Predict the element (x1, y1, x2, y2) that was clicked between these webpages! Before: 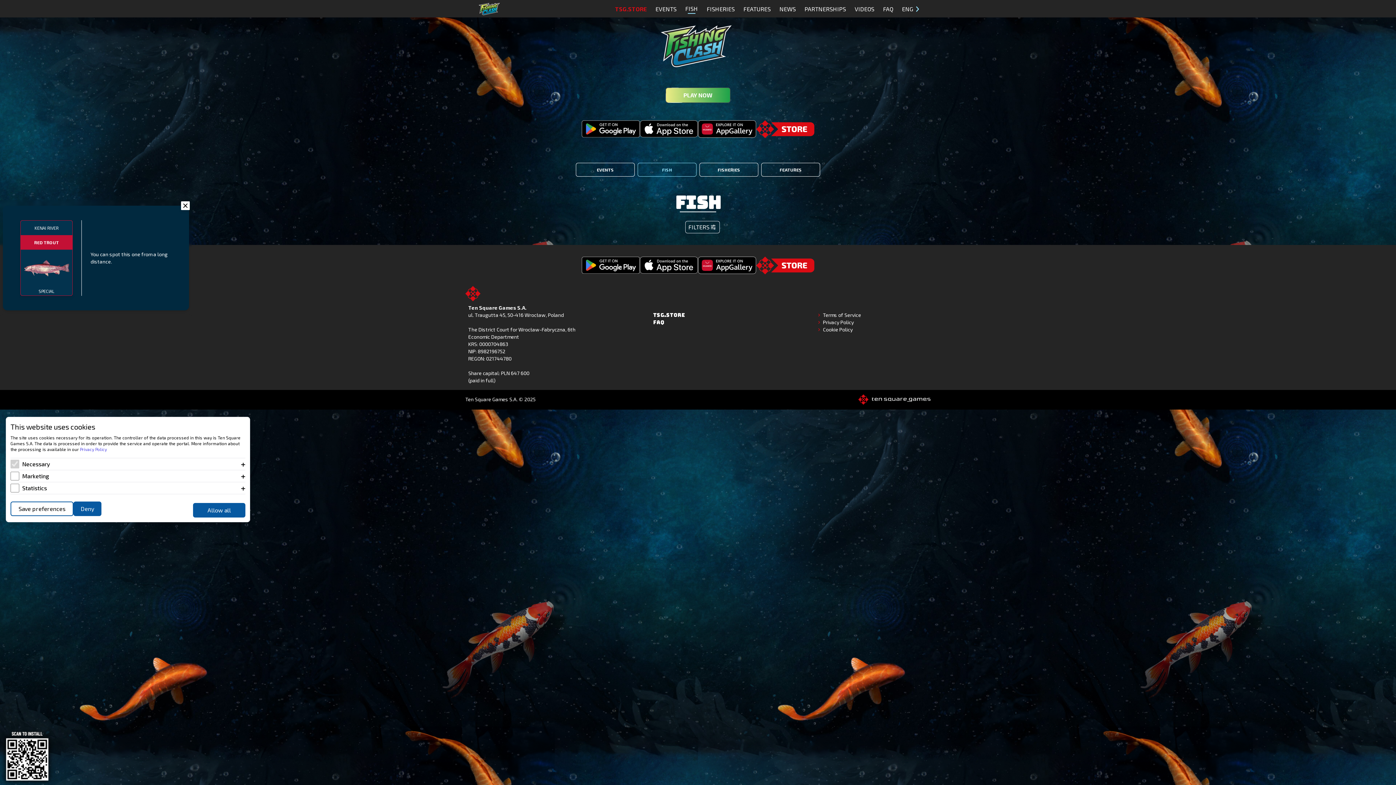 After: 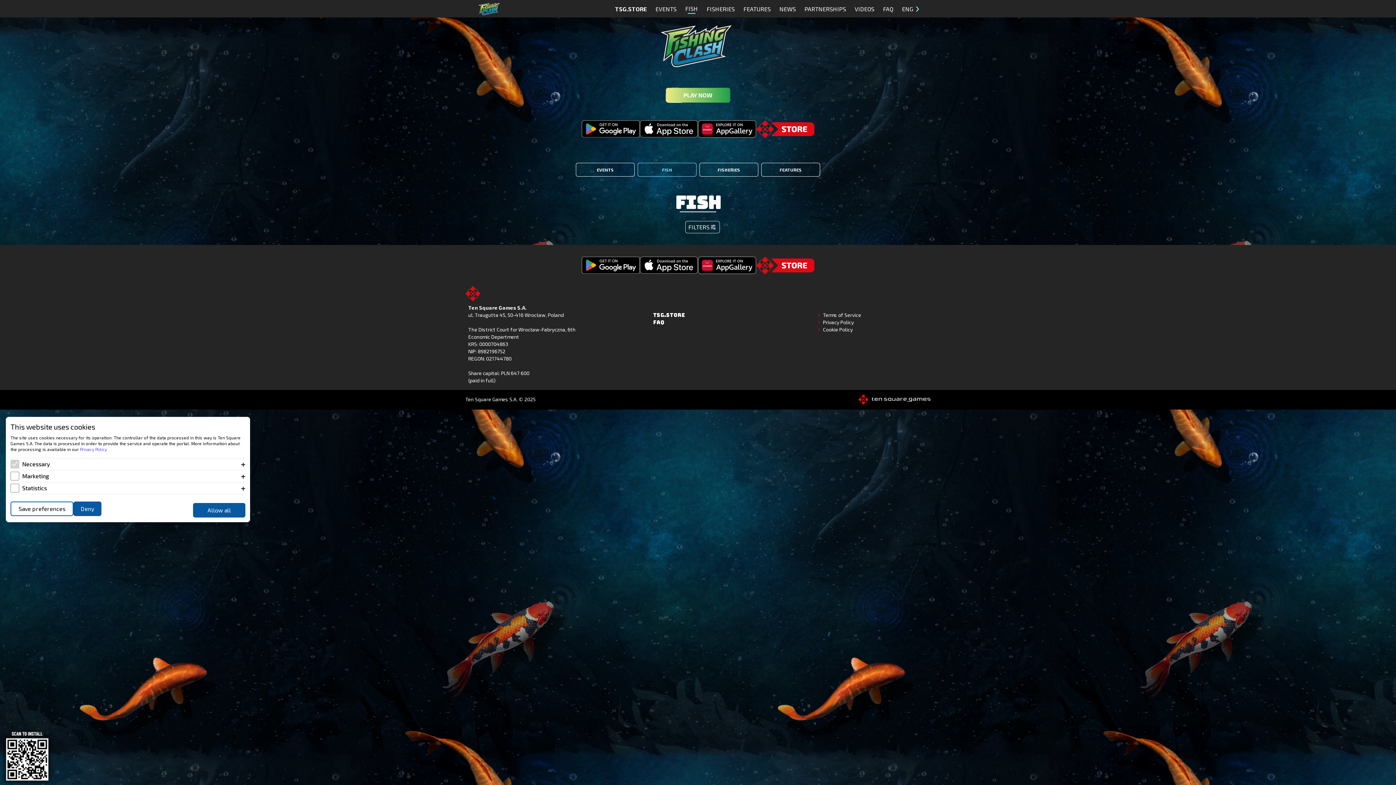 Action: label: TSG.STORE bbox: (615, 0, 646, 17)